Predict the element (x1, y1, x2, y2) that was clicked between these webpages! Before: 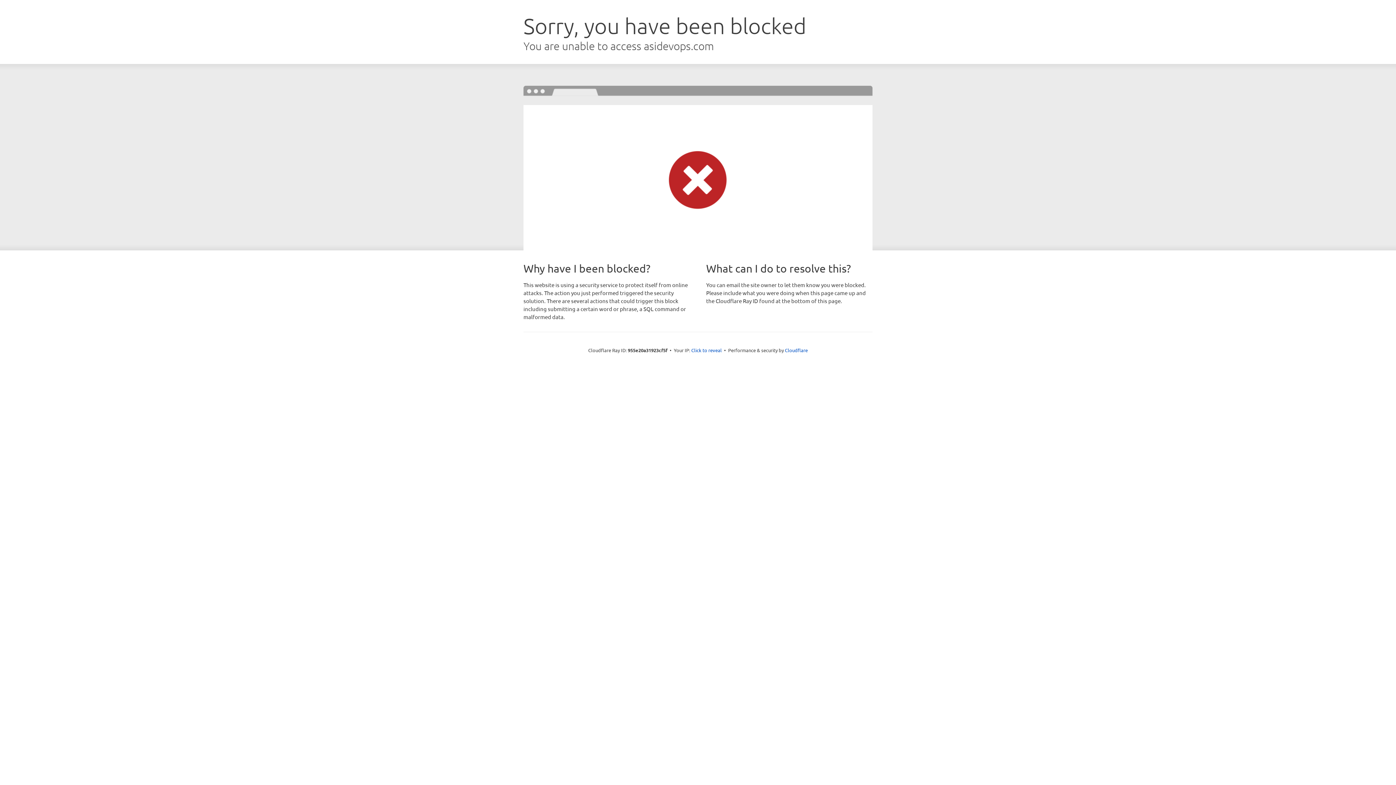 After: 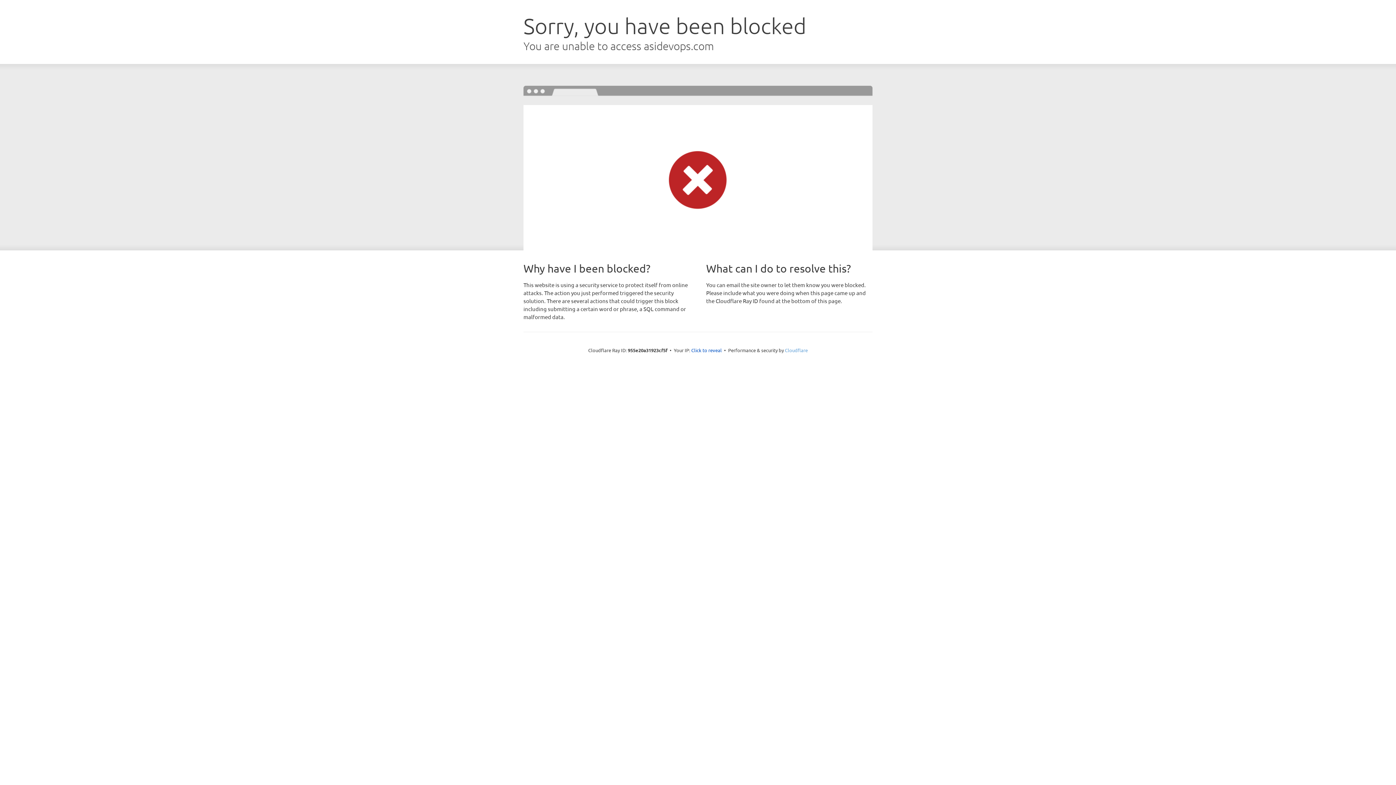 Action: label: Cloudflare bbox: (785, 347, 808, 353)